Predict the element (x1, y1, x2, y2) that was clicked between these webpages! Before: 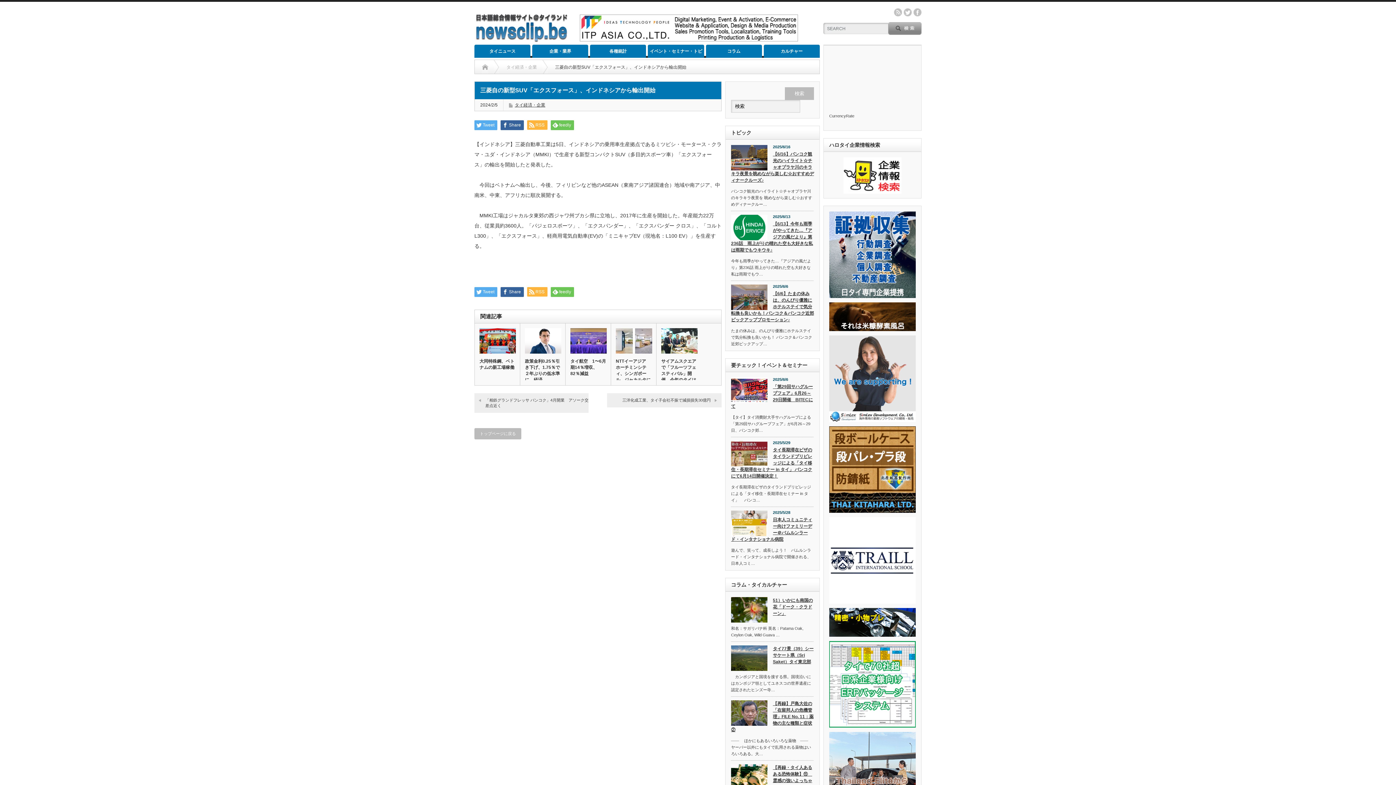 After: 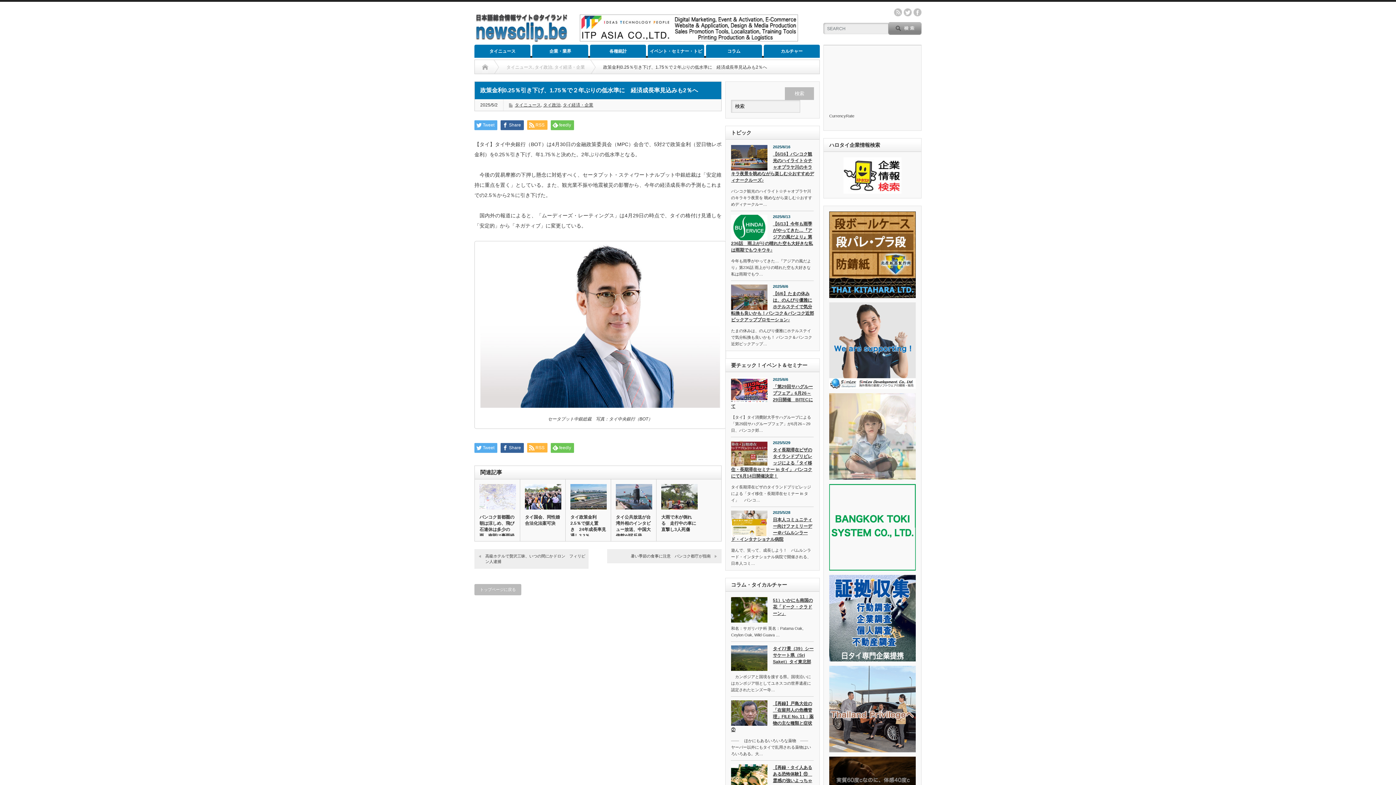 Action: label: 政策金利0.25％引き下げ、1.75％で２年ぶりの低水準に　経済… bbox: (525, 358, 560, 383)